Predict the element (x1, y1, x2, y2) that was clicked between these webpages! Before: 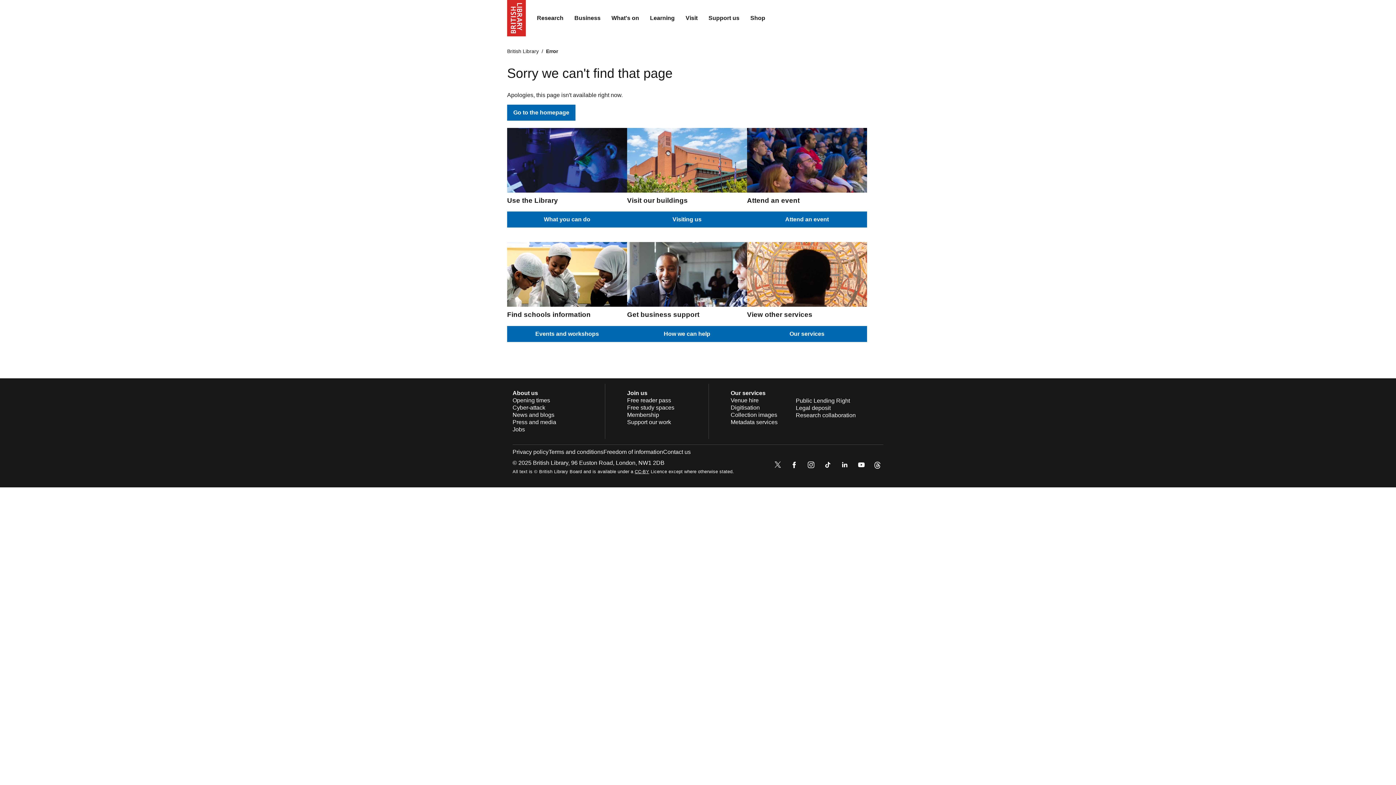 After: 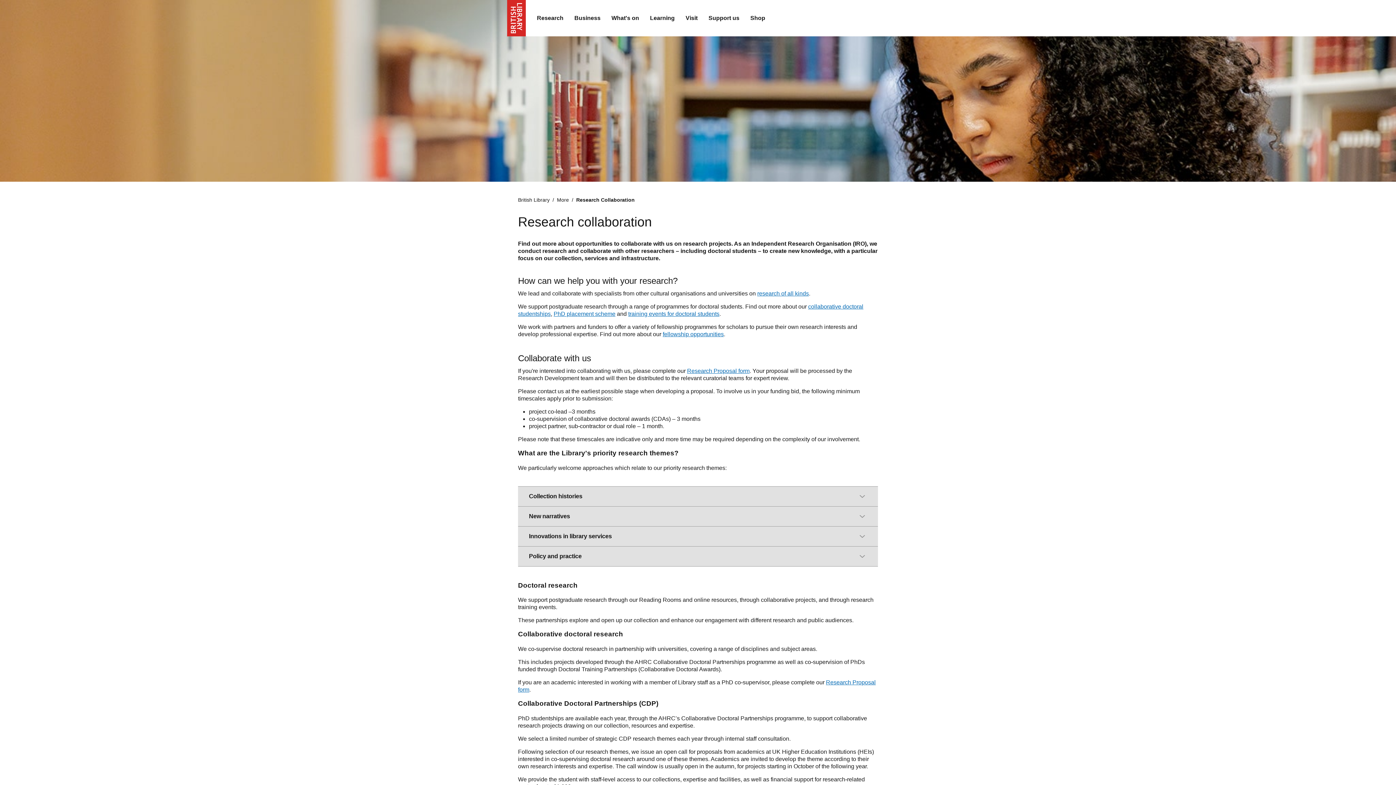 Action: bbox: (796, 412, 856, 418) label: Research collaboration